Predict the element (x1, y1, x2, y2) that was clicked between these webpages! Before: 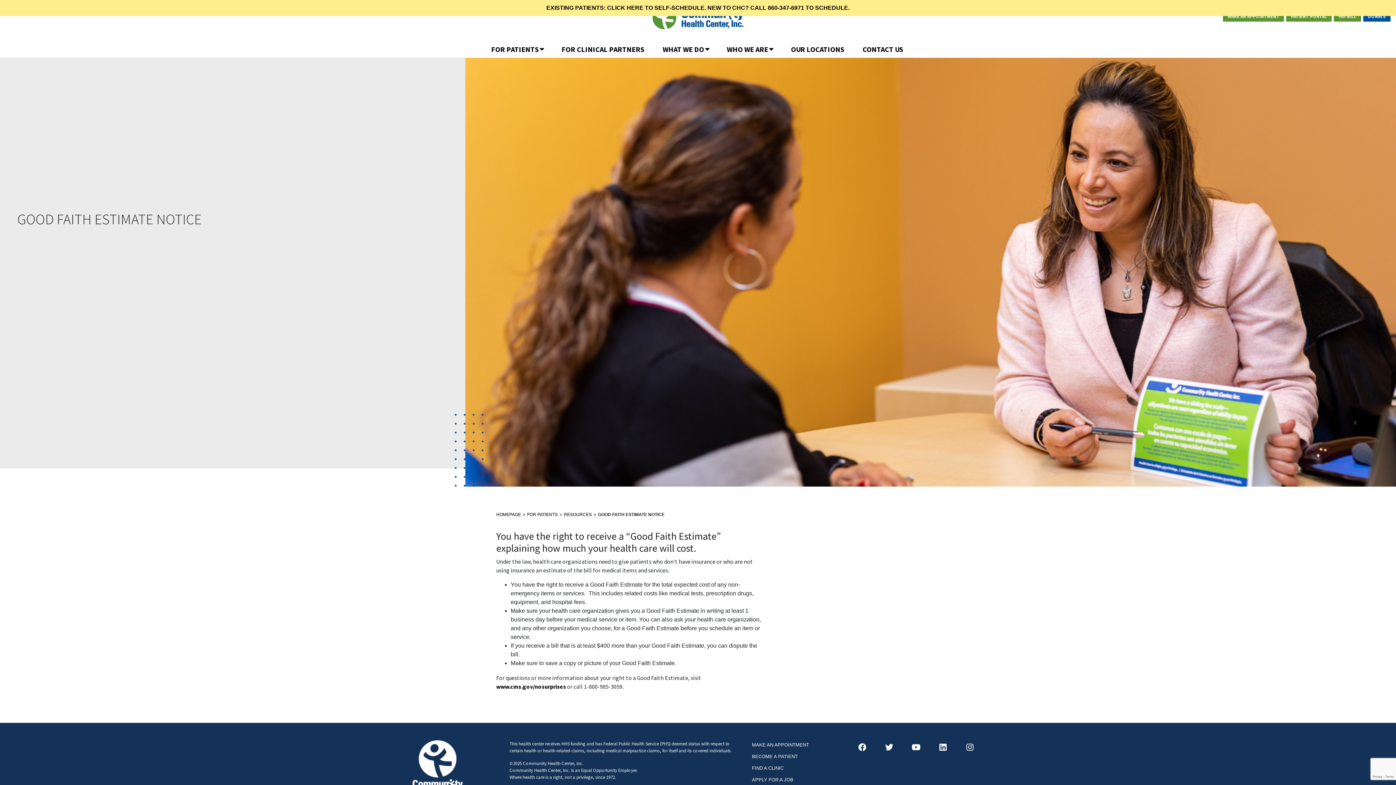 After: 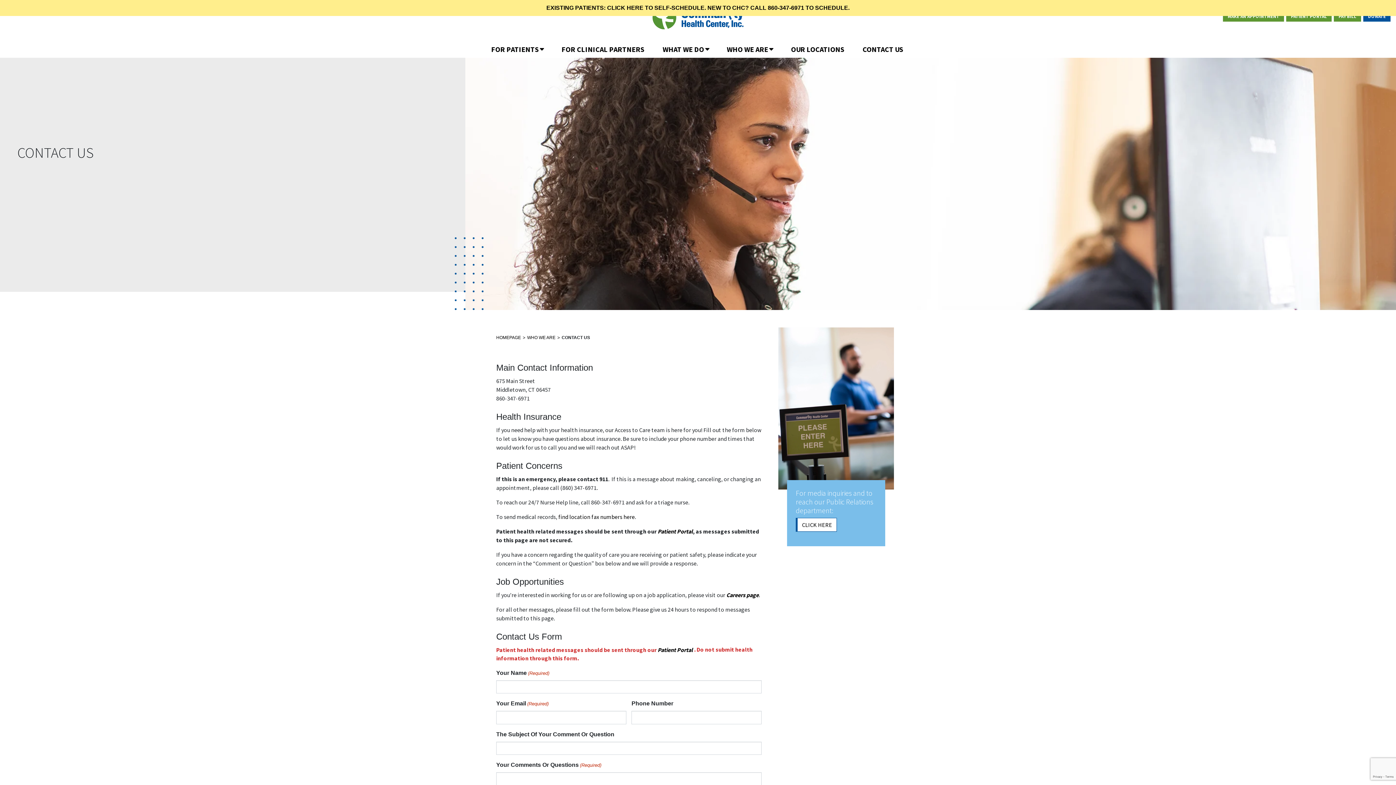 Action: label: CONTACT US bbox: (853, 41, 912, 57)